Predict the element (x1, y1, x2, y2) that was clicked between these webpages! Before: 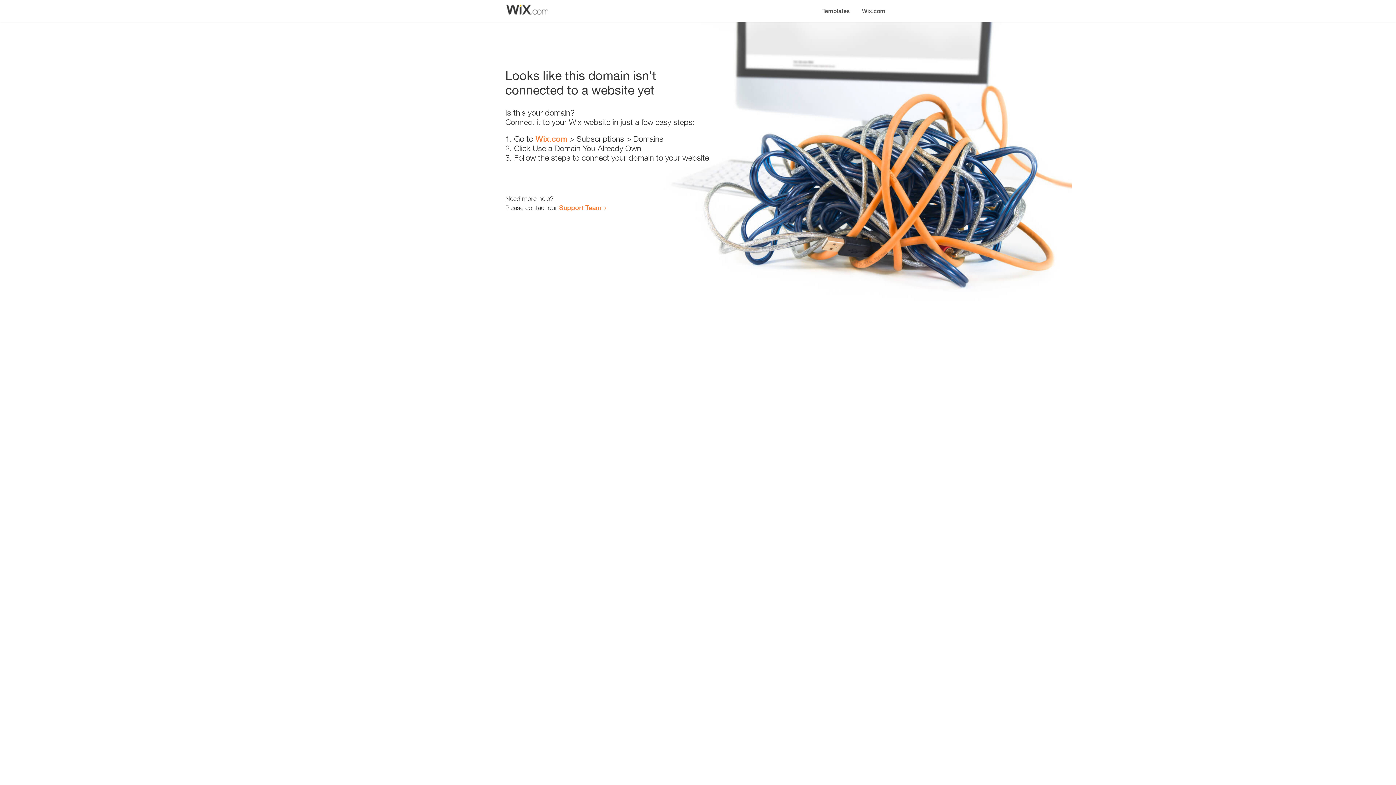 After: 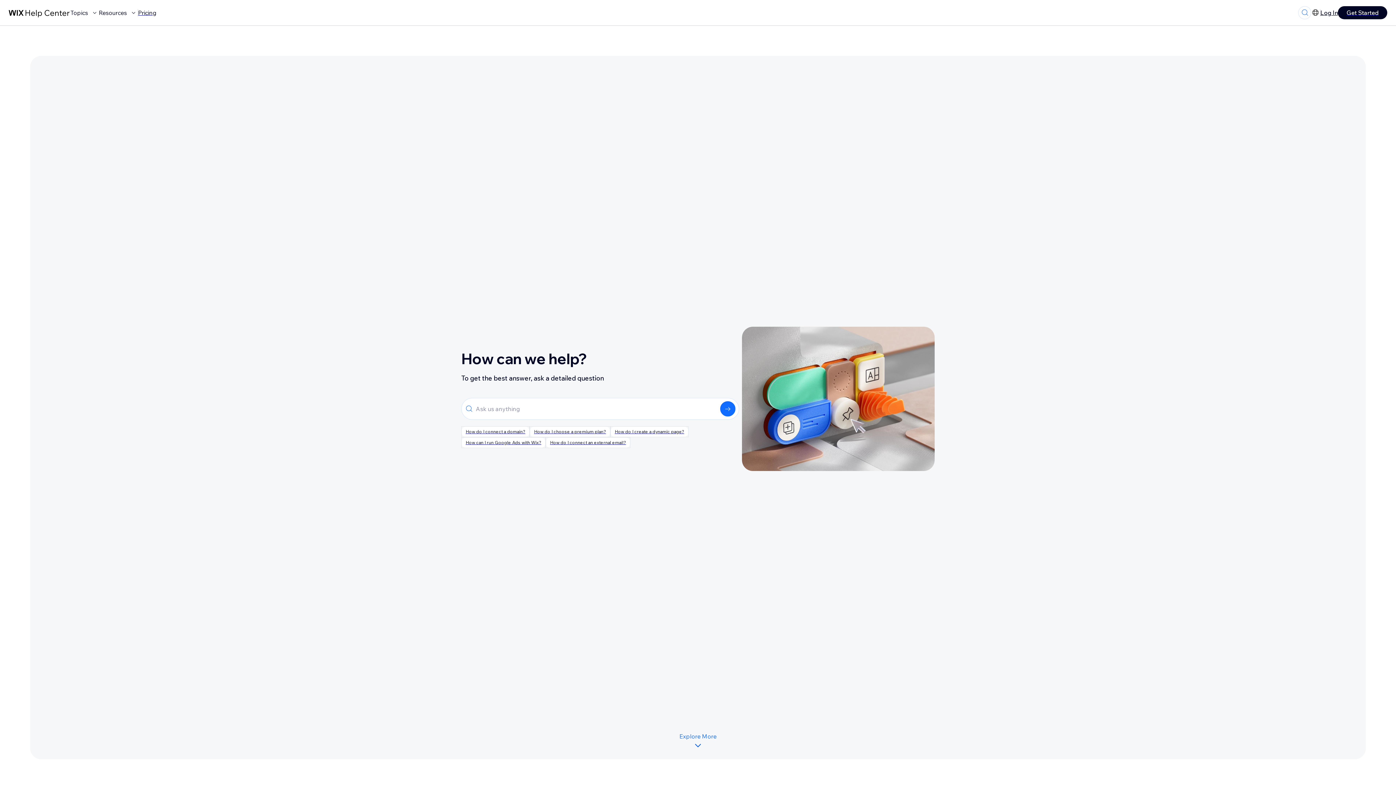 Action: label: Support Team bbox: (559, 203, 601, 211)